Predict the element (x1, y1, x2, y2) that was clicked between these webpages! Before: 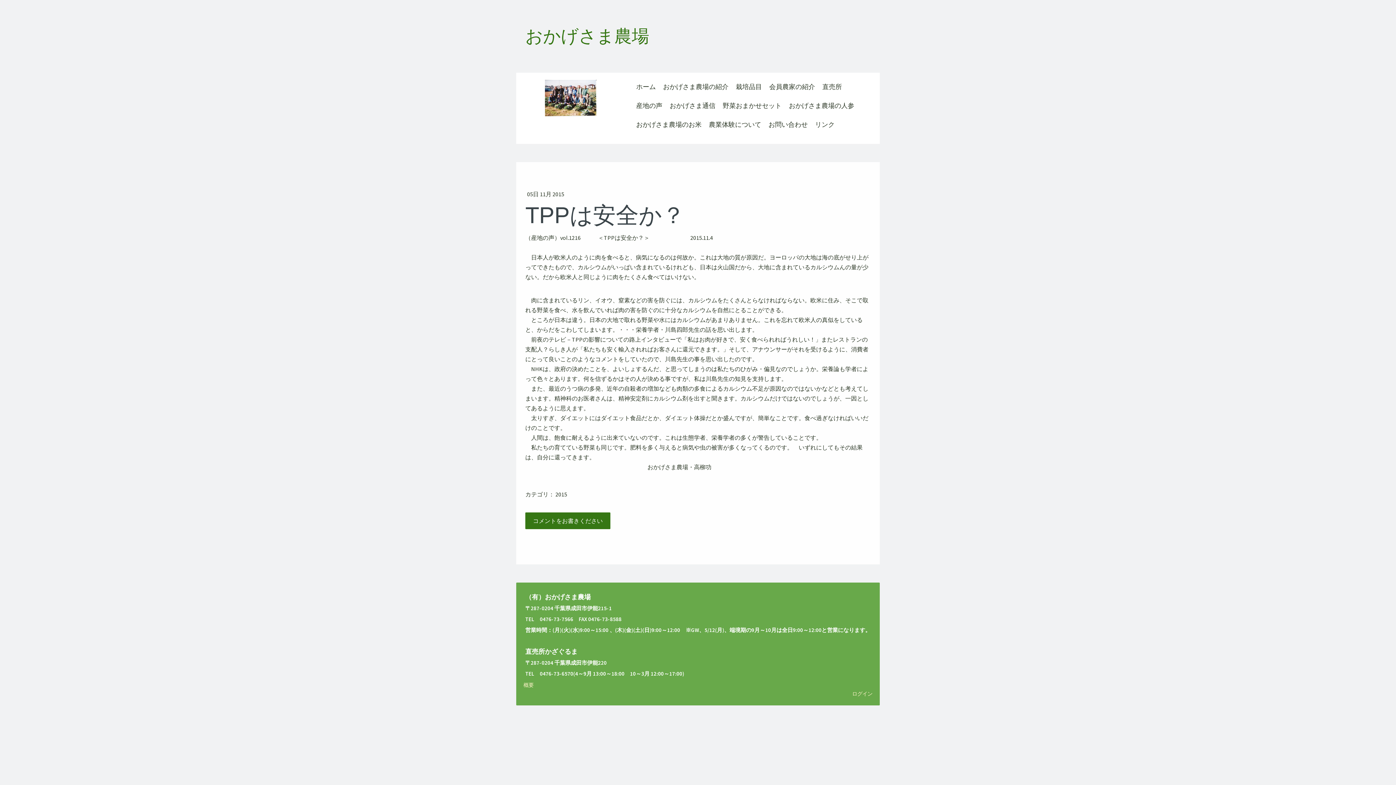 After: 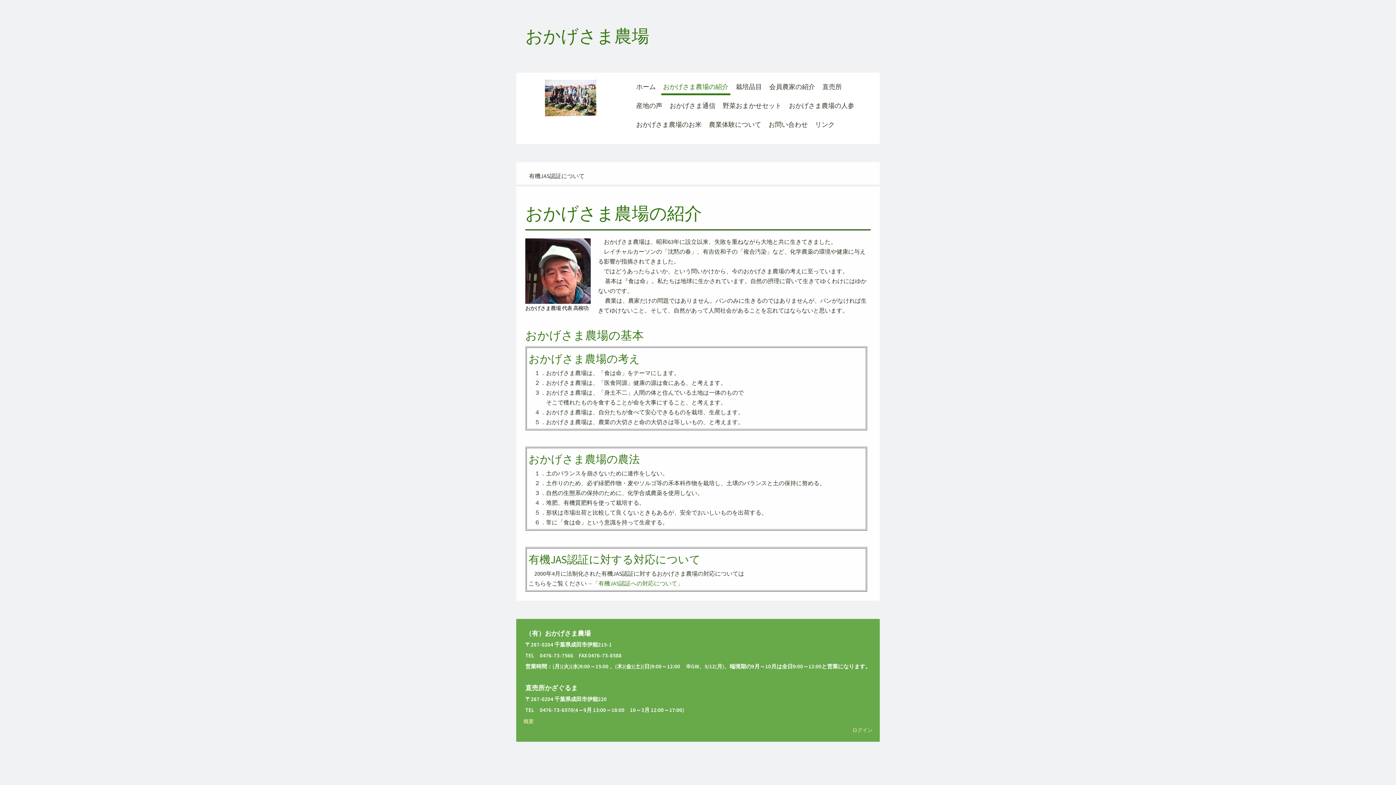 Action: bbox: (661, 80, 730, 95) label: おかげさま農場の紹介